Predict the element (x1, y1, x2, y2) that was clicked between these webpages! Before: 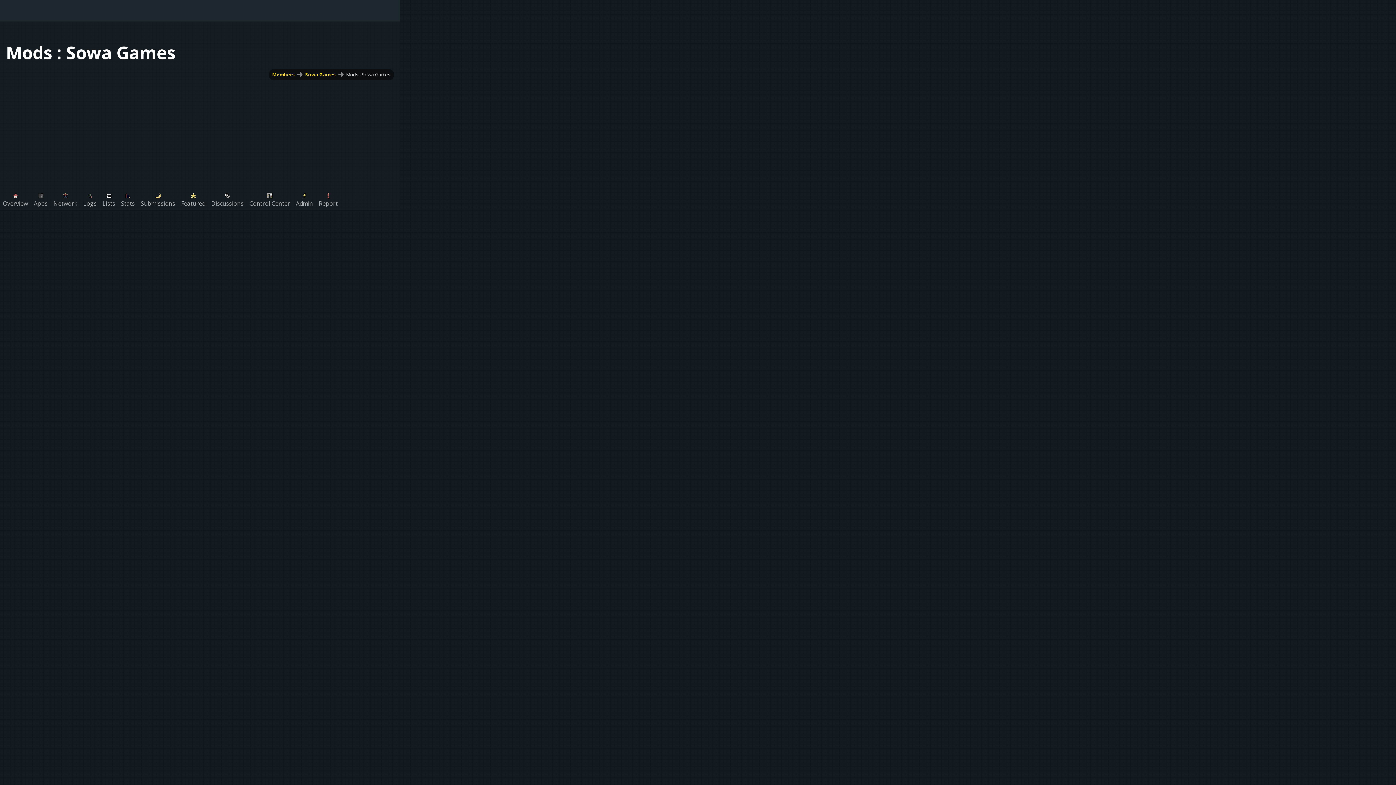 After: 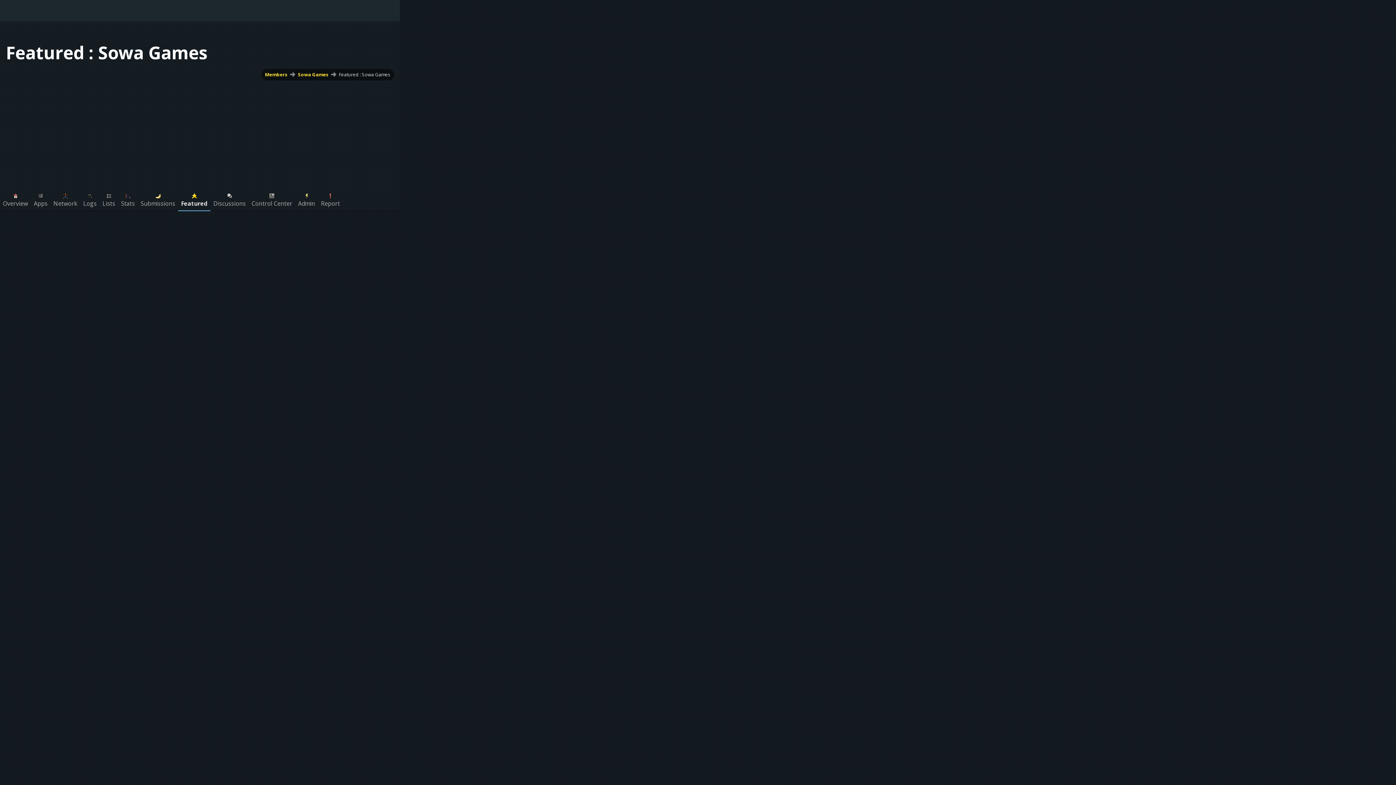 Action: bbox: (178, 188, 208, 210) label: Featured